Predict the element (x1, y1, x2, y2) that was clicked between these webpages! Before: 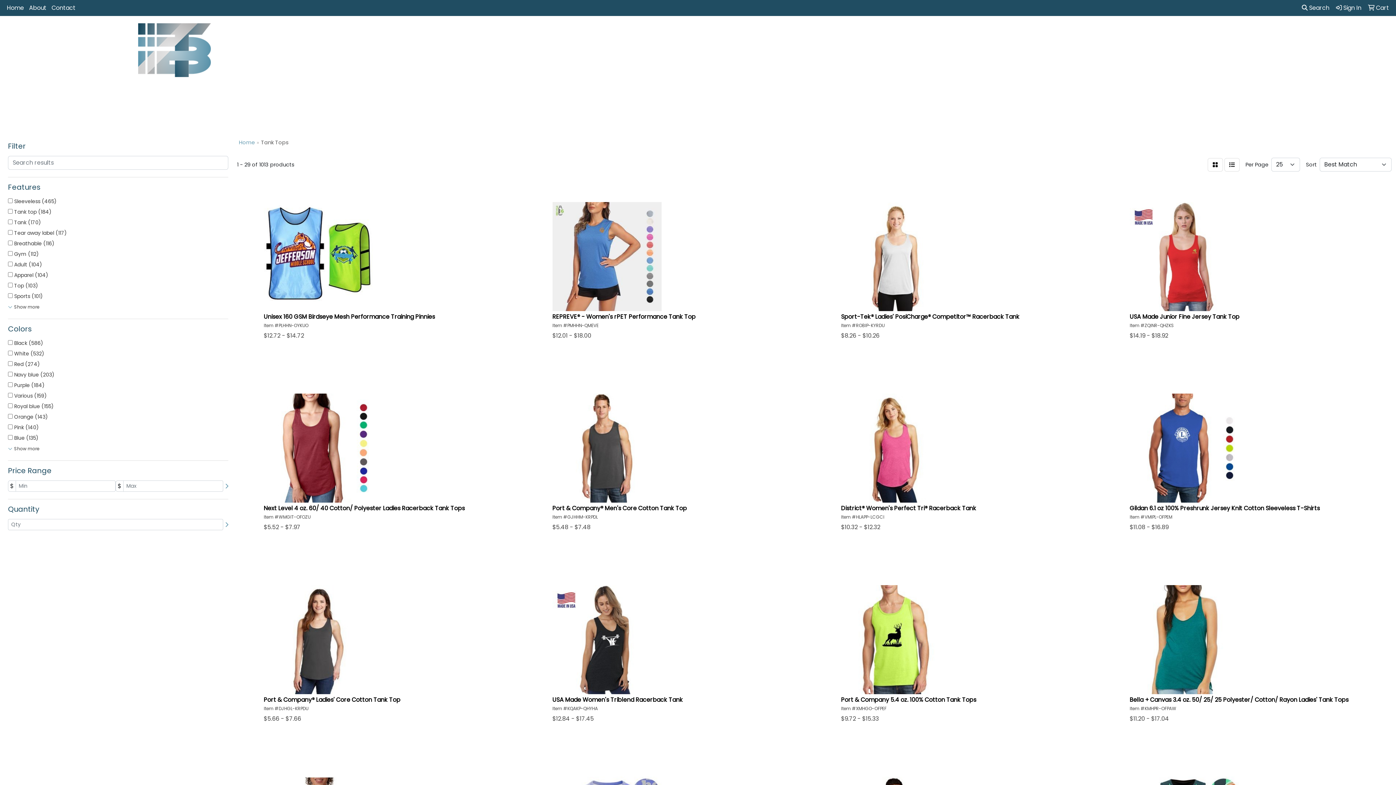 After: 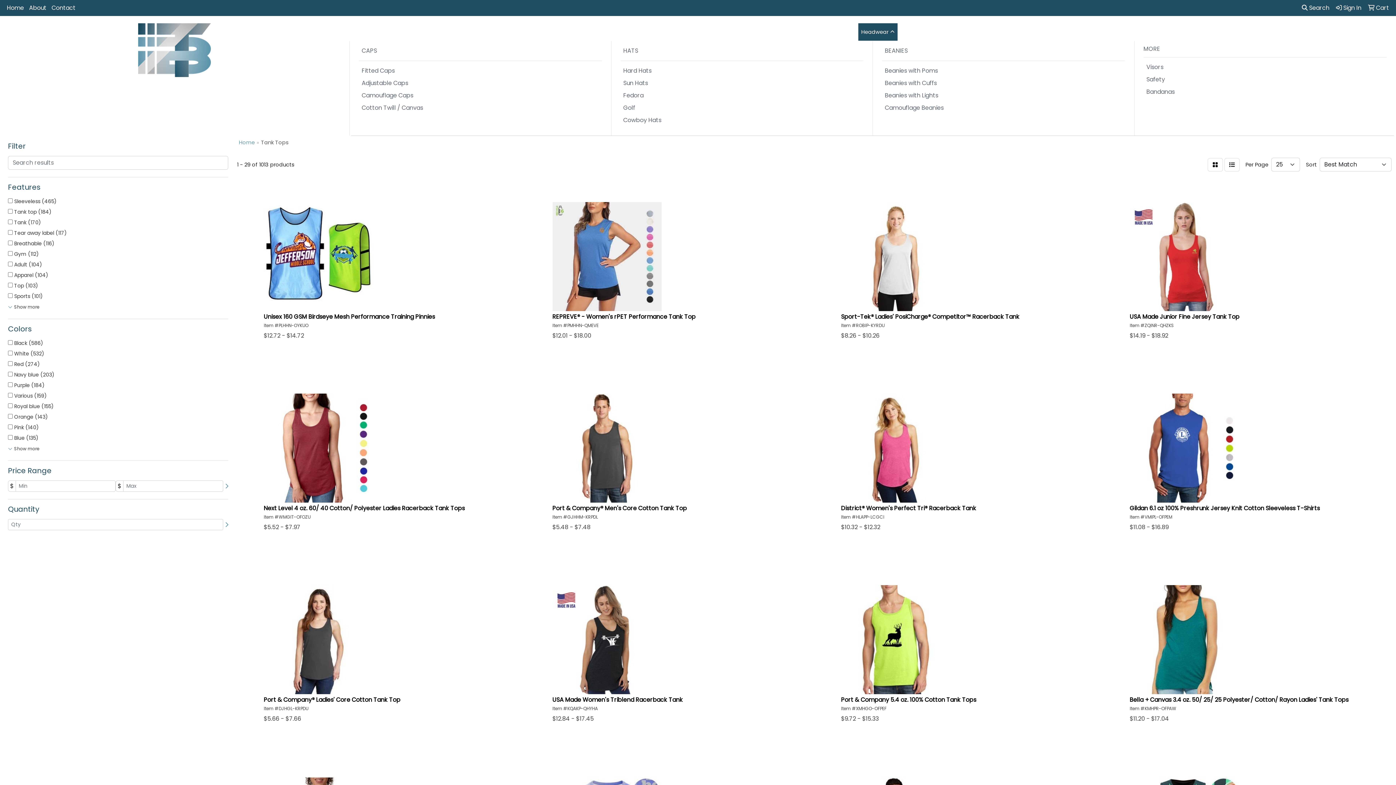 Action: label: Headwear bbox: (858, 23, 897, 41)